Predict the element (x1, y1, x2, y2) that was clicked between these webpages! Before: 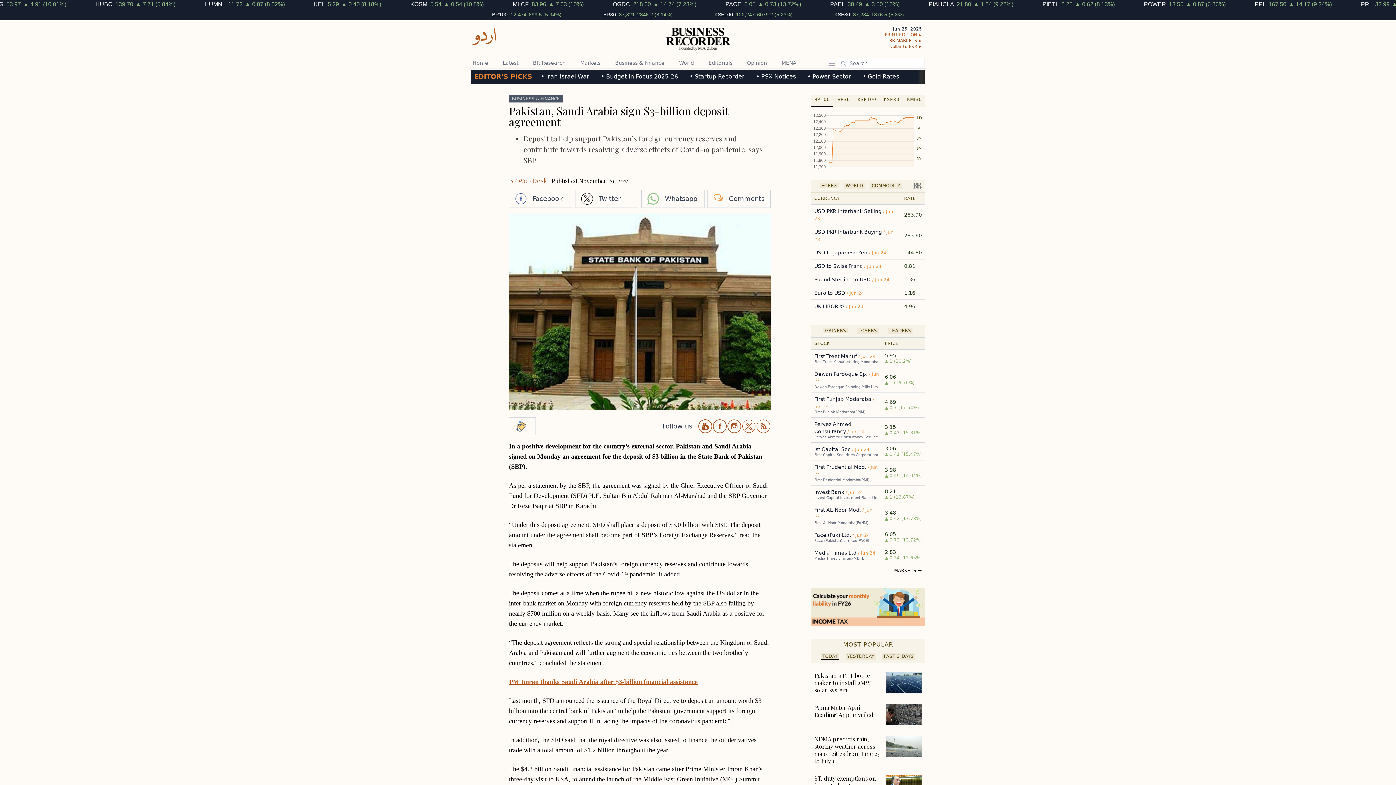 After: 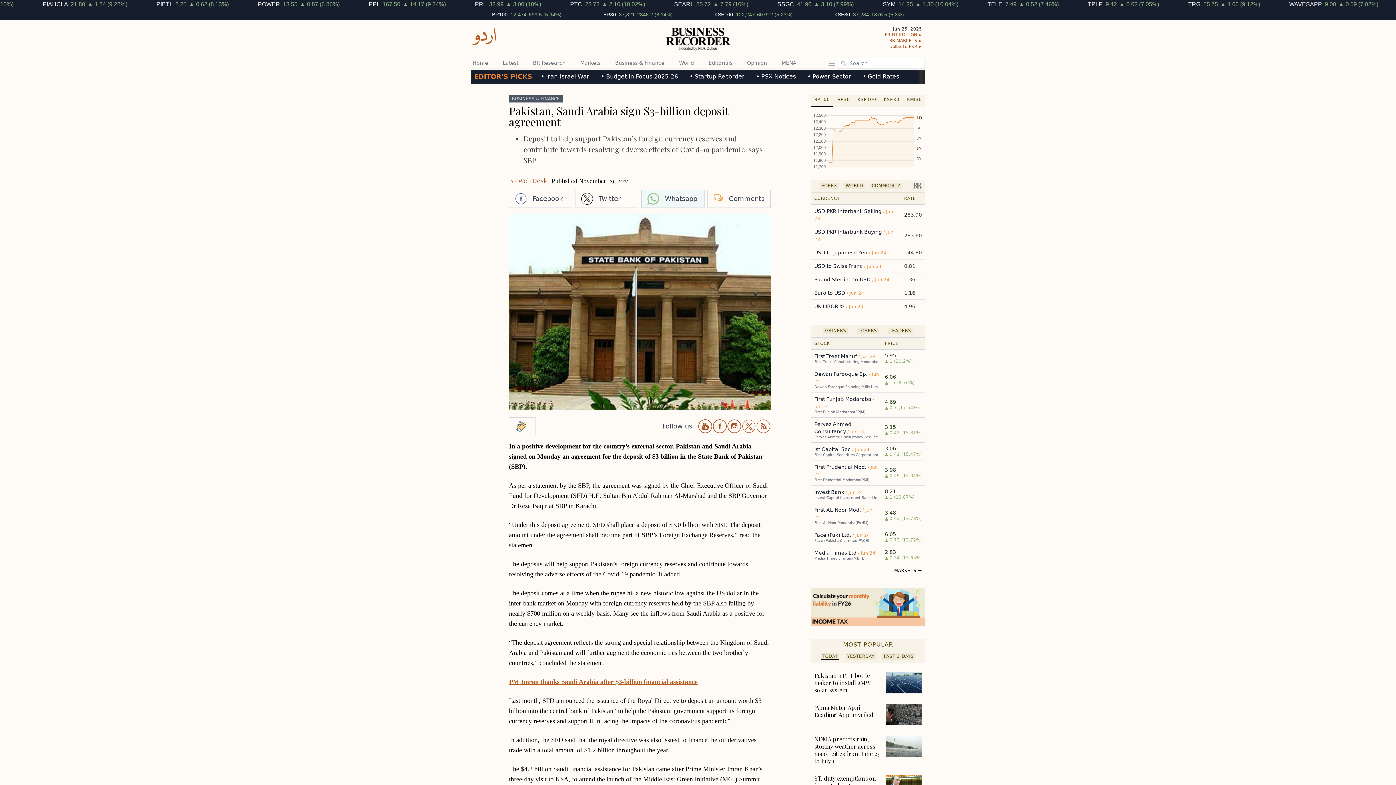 Action: label: Whatsapp bbox: (641, 189, 704, 208)